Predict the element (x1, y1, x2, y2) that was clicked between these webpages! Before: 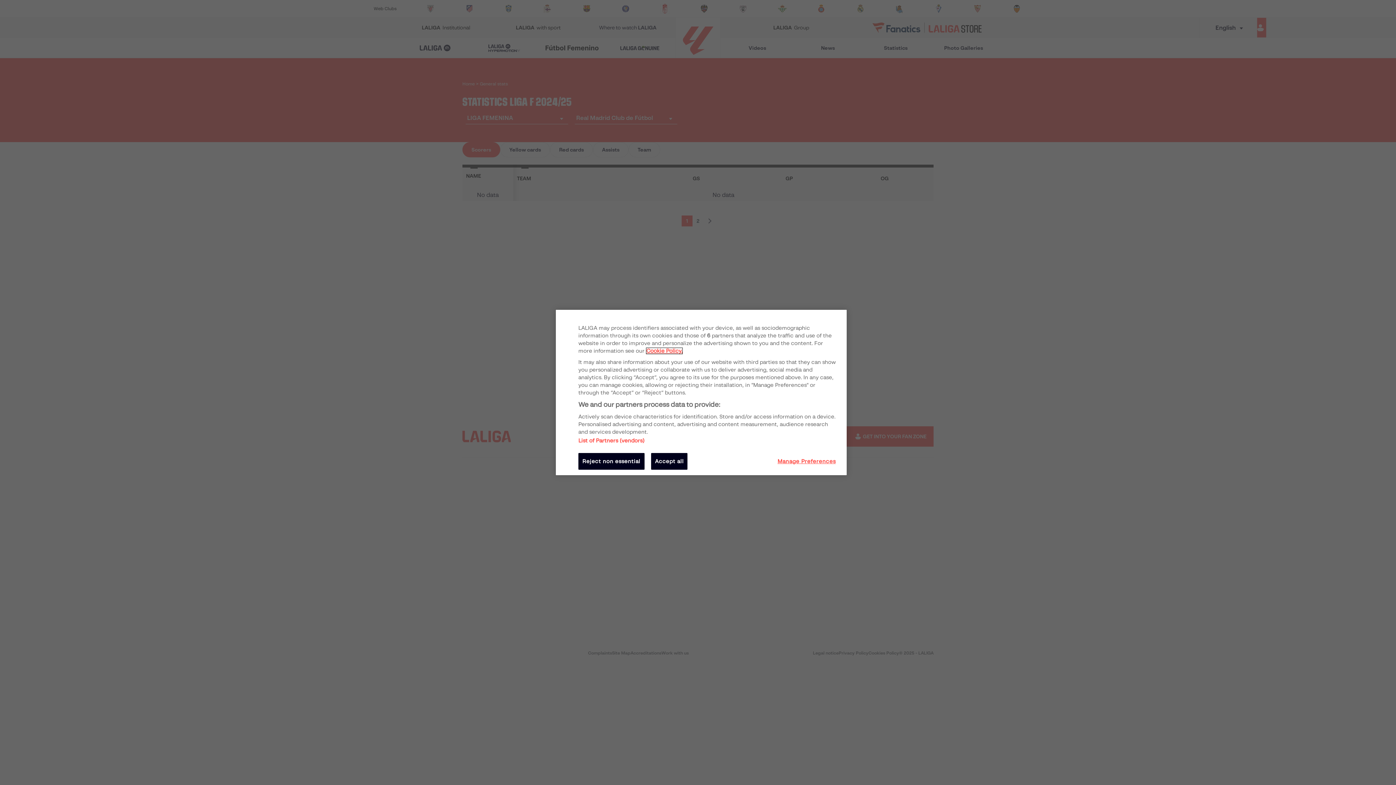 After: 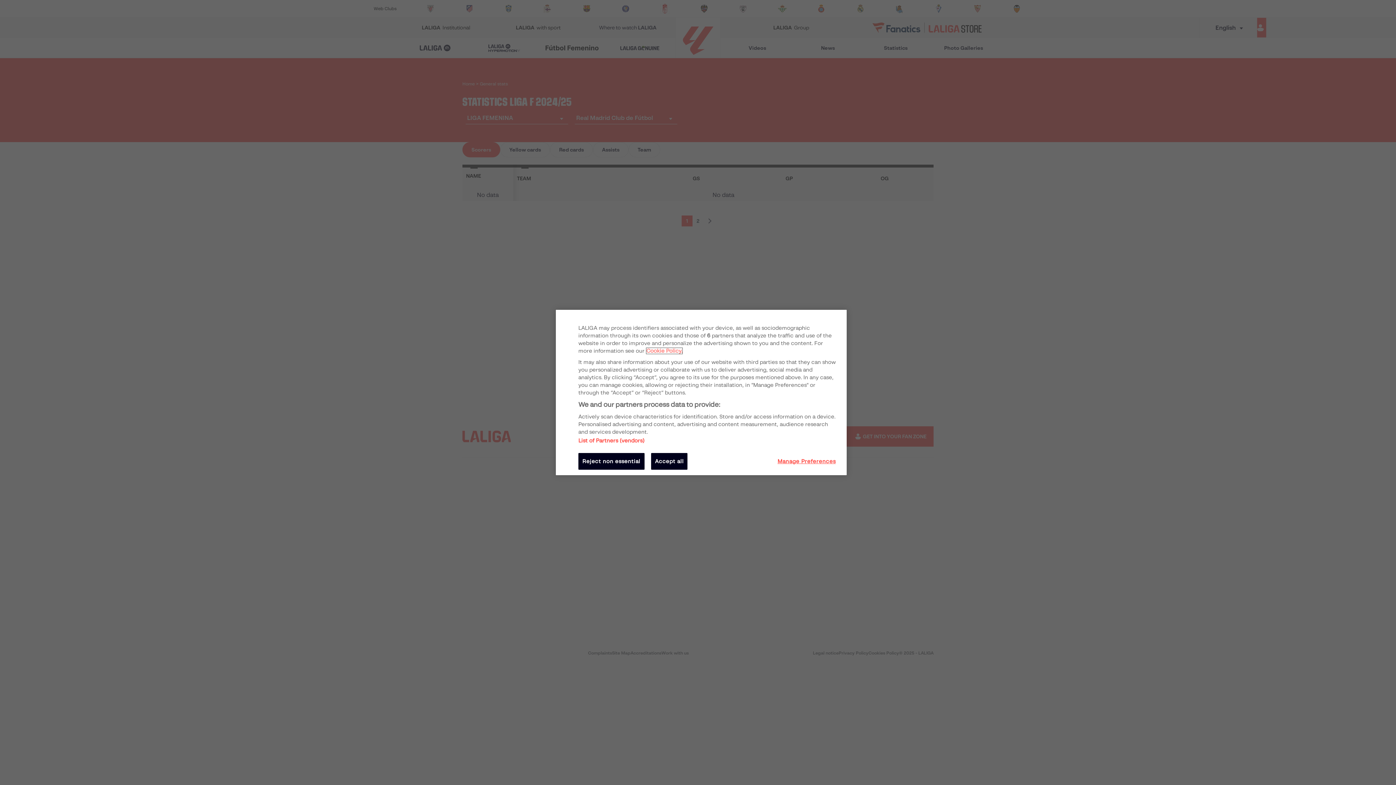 Action: label: More information about your privacy, opens in a new tab bbox: (646, 348, 682, 354)